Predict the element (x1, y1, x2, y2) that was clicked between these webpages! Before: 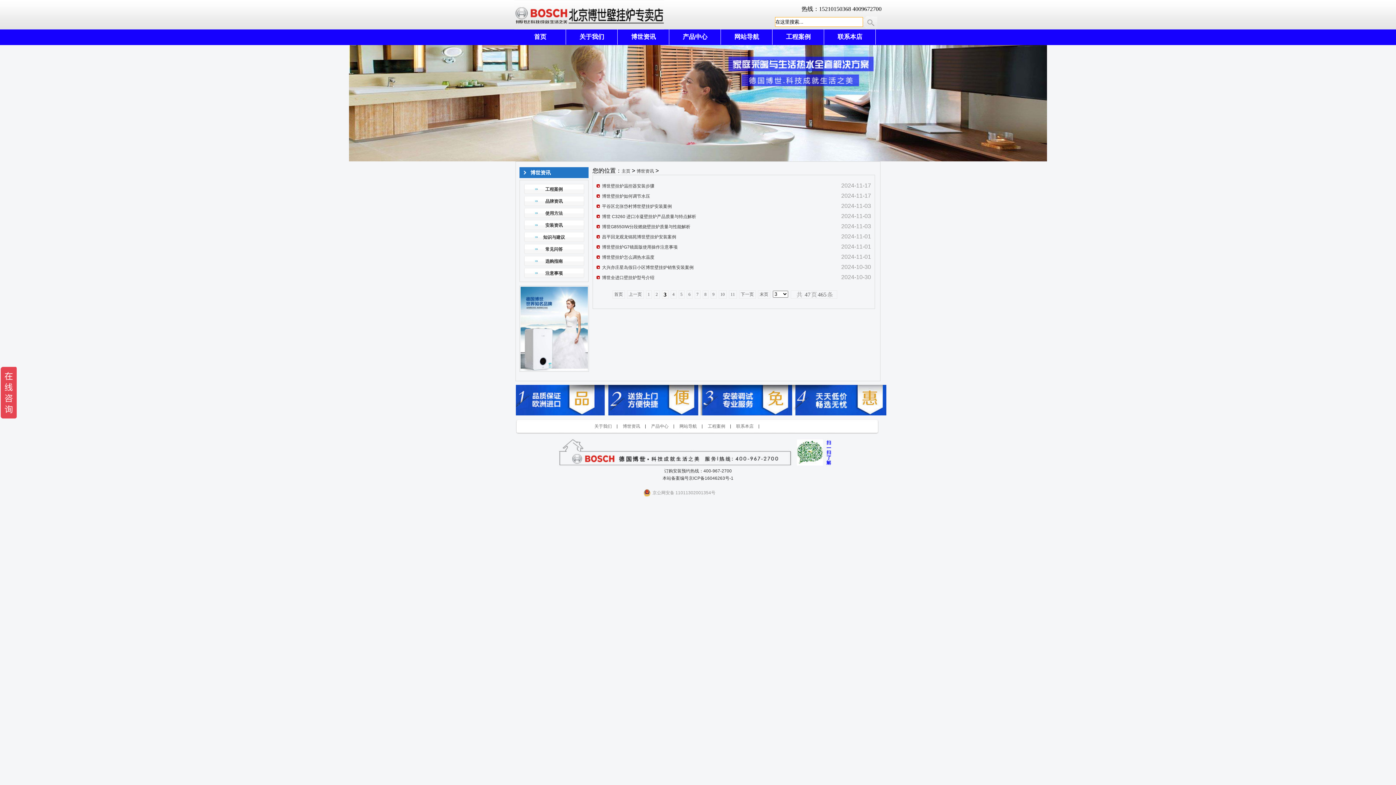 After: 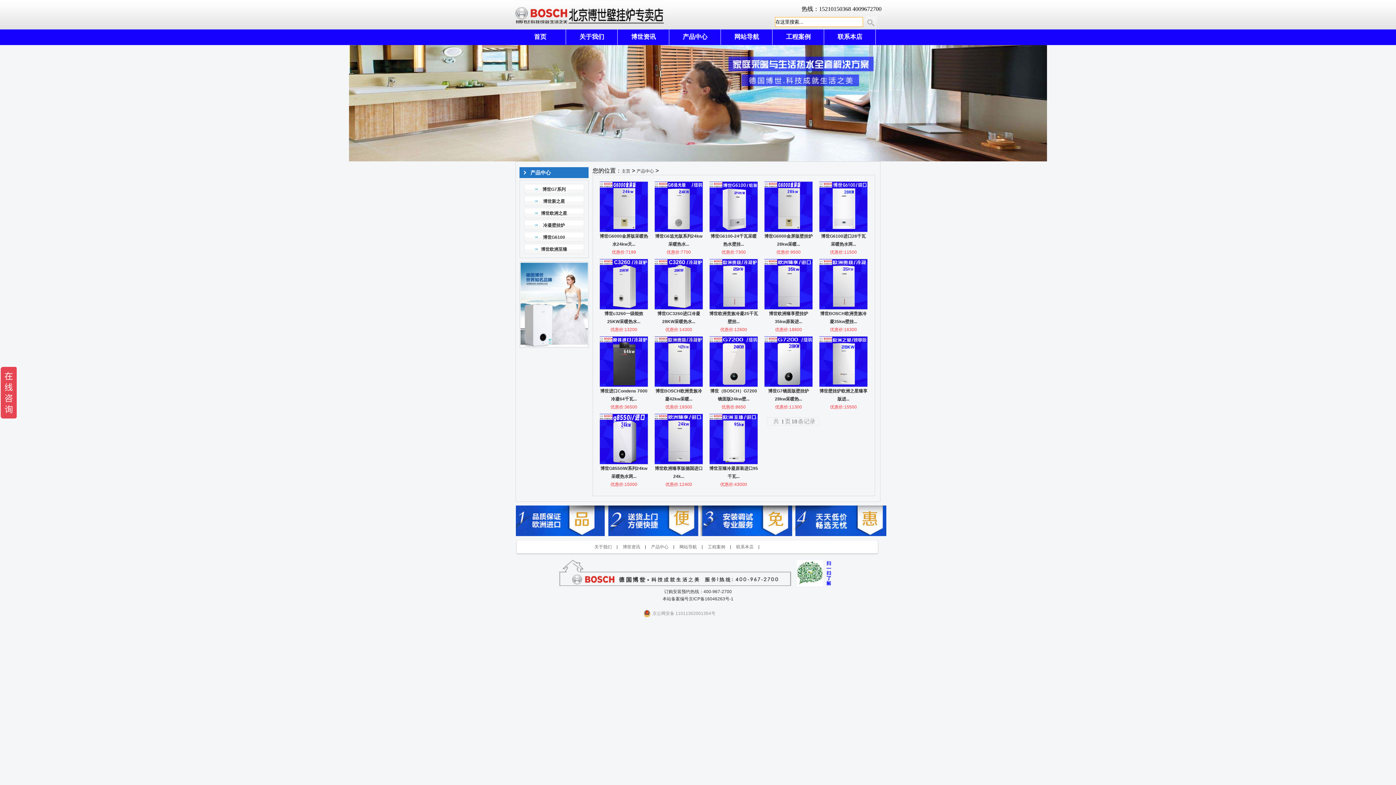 Action: label: 产品中心 bbox: (682, 33, 707, 40)